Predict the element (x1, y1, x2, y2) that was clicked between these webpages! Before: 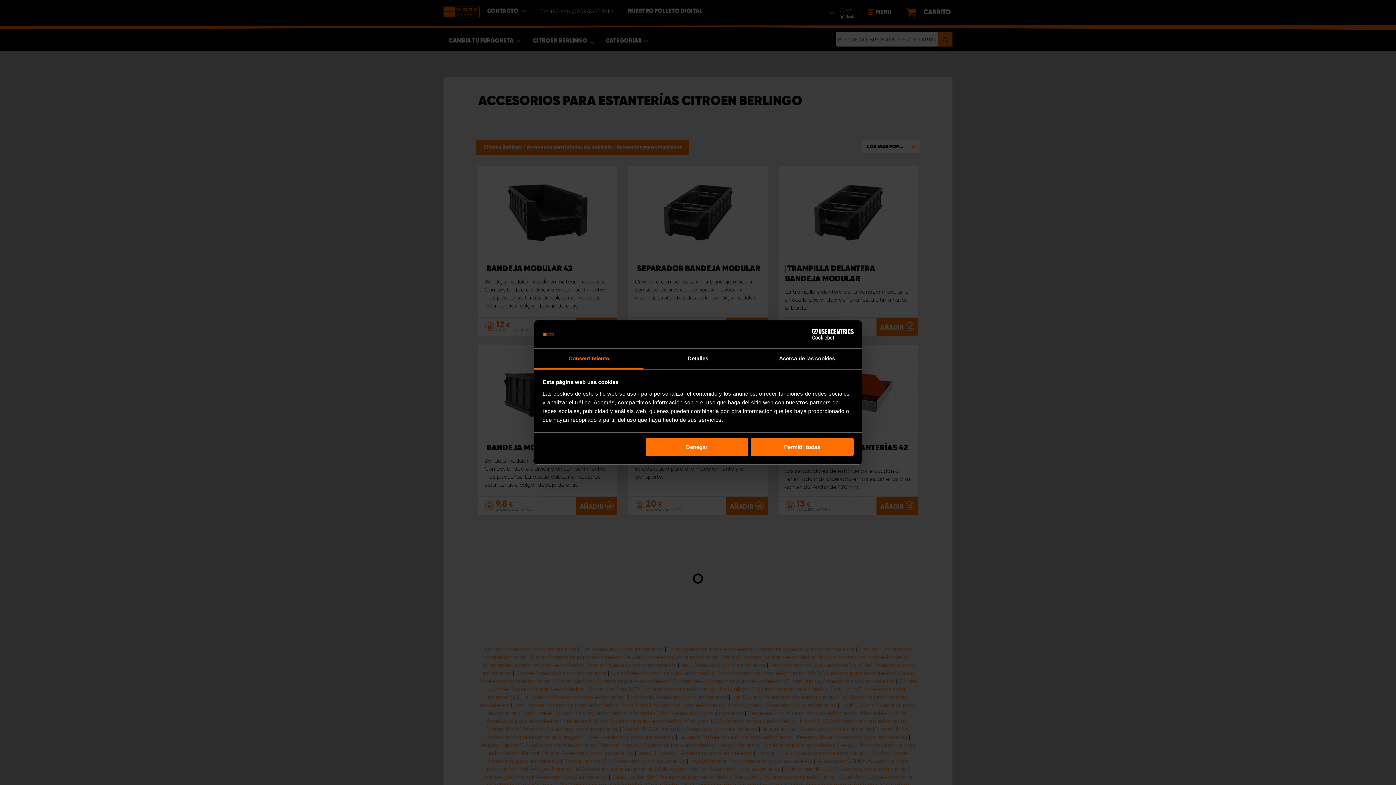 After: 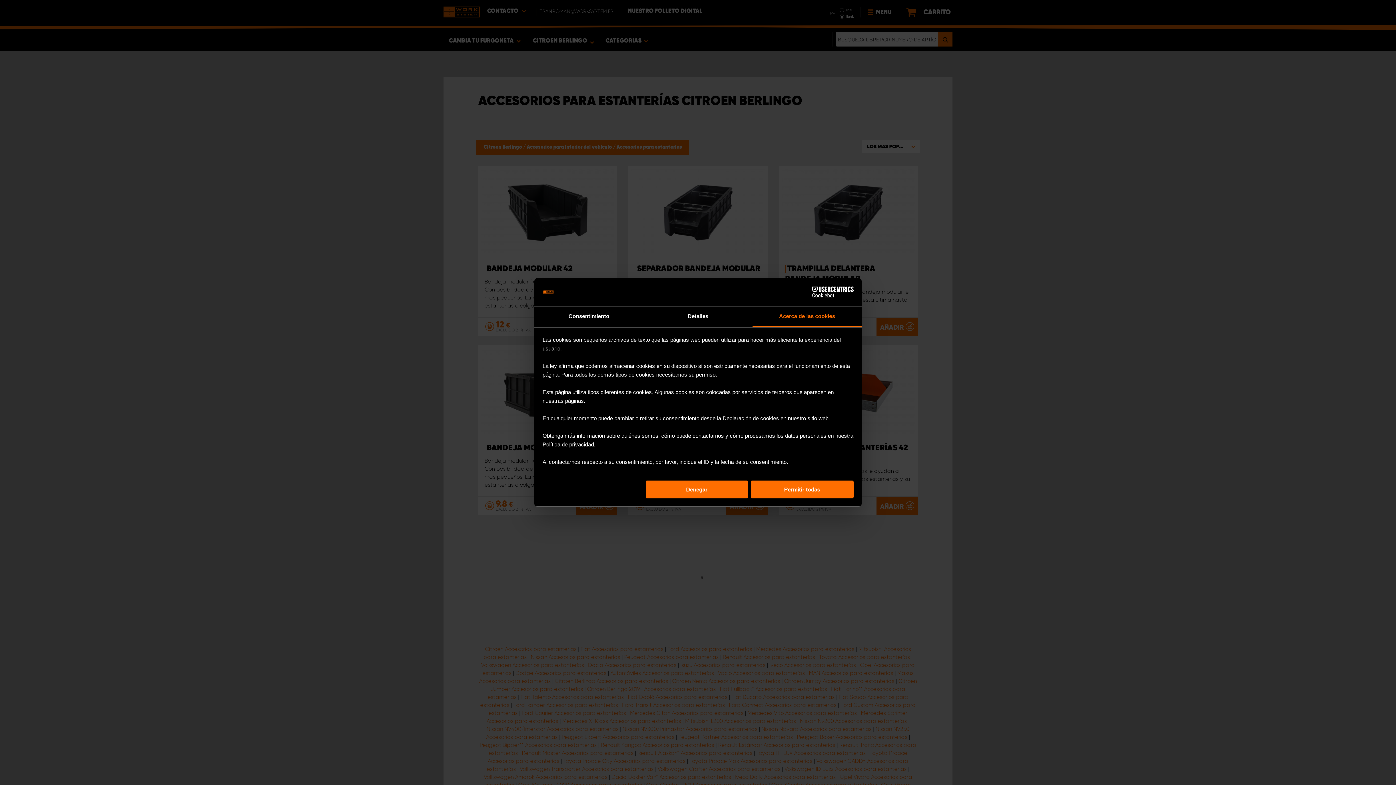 Action: label: Acerca de las cookies bbox: (752, 348, 861, 369)